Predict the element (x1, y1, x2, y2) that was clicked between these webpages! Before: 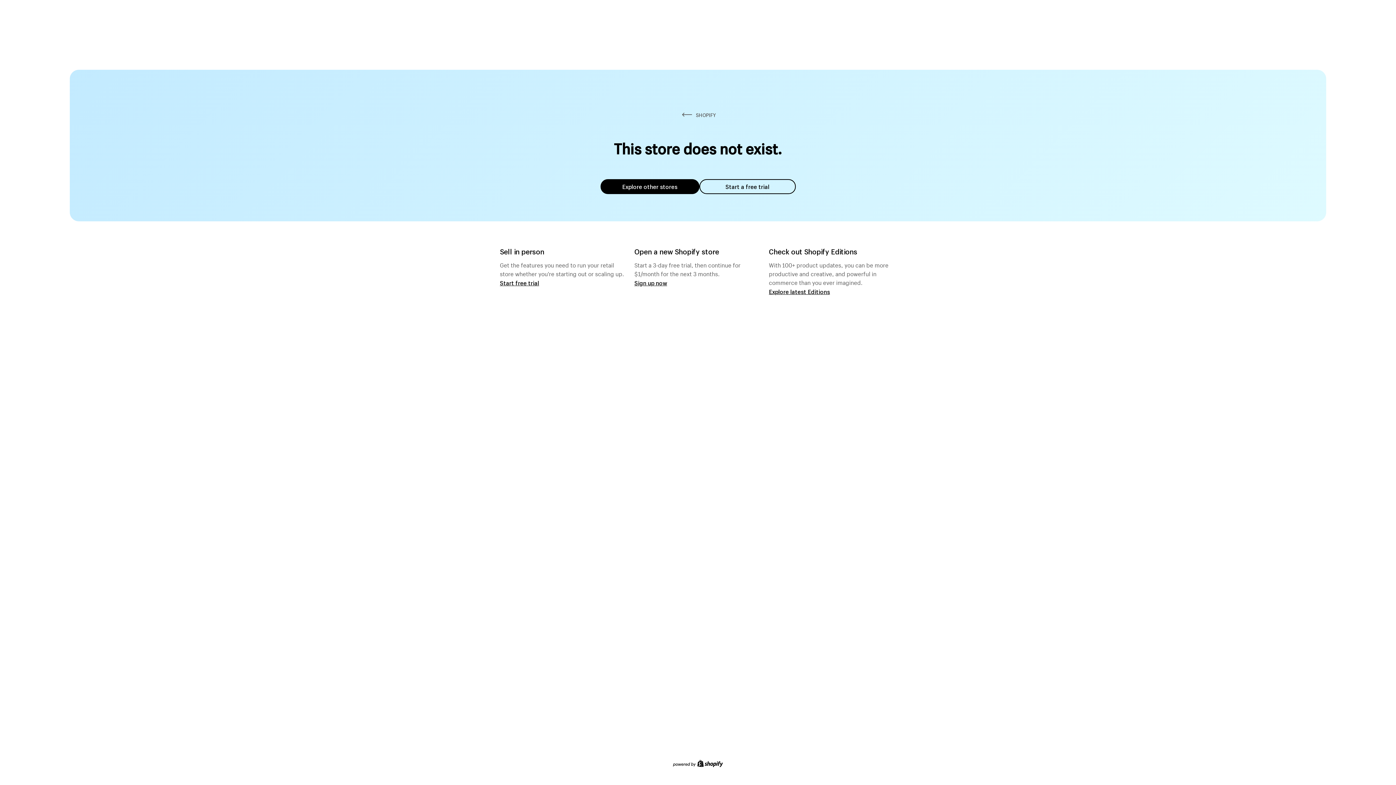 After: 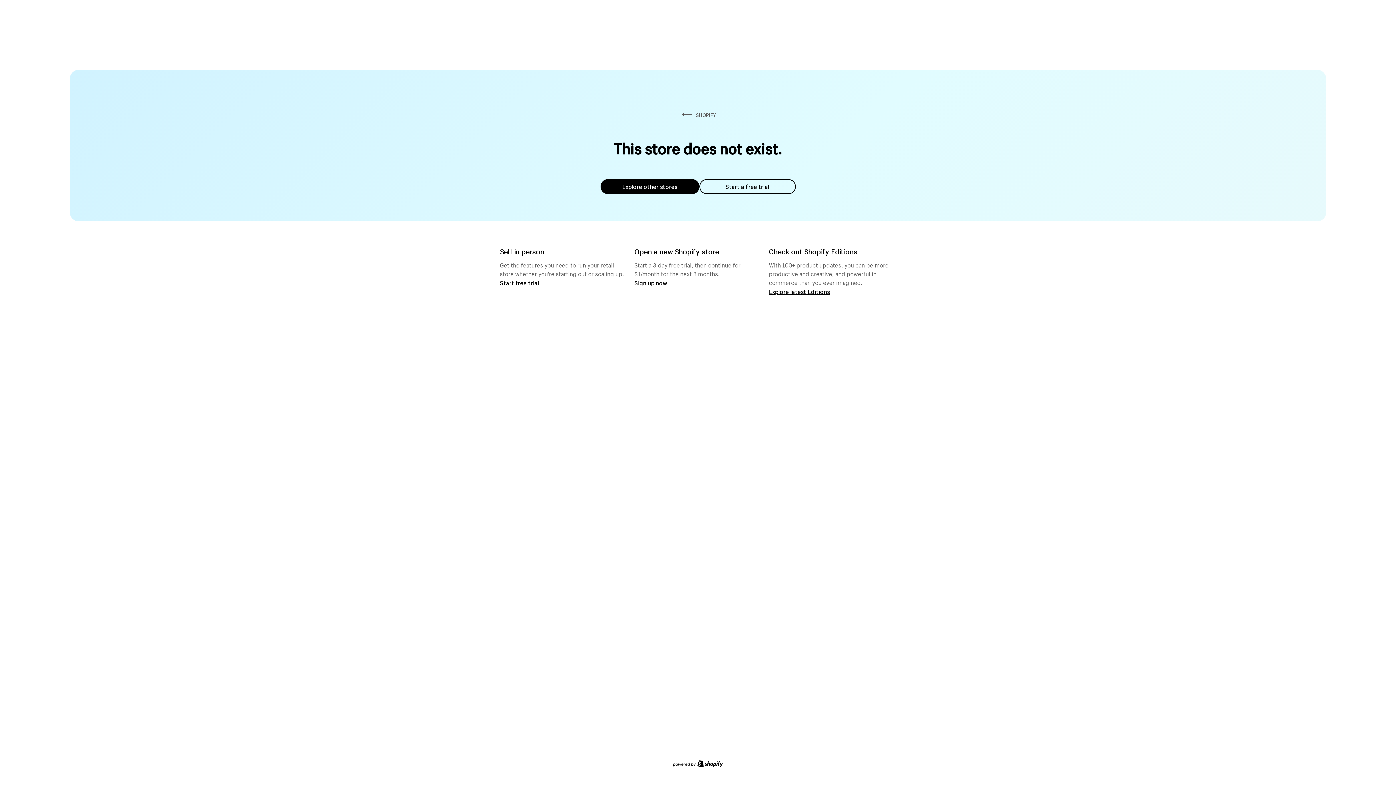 Action: bbox: (699, 179, 795, 194) label: Start a free trial